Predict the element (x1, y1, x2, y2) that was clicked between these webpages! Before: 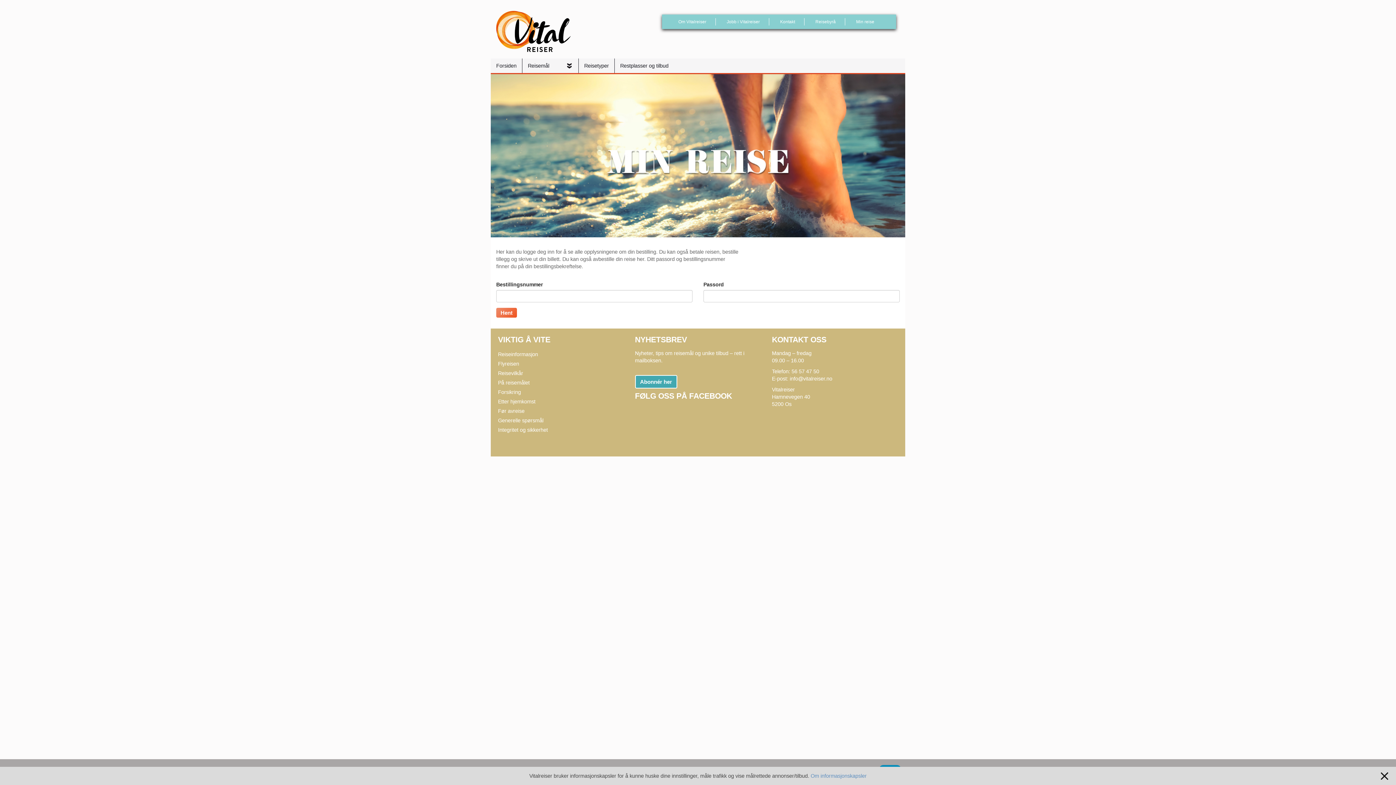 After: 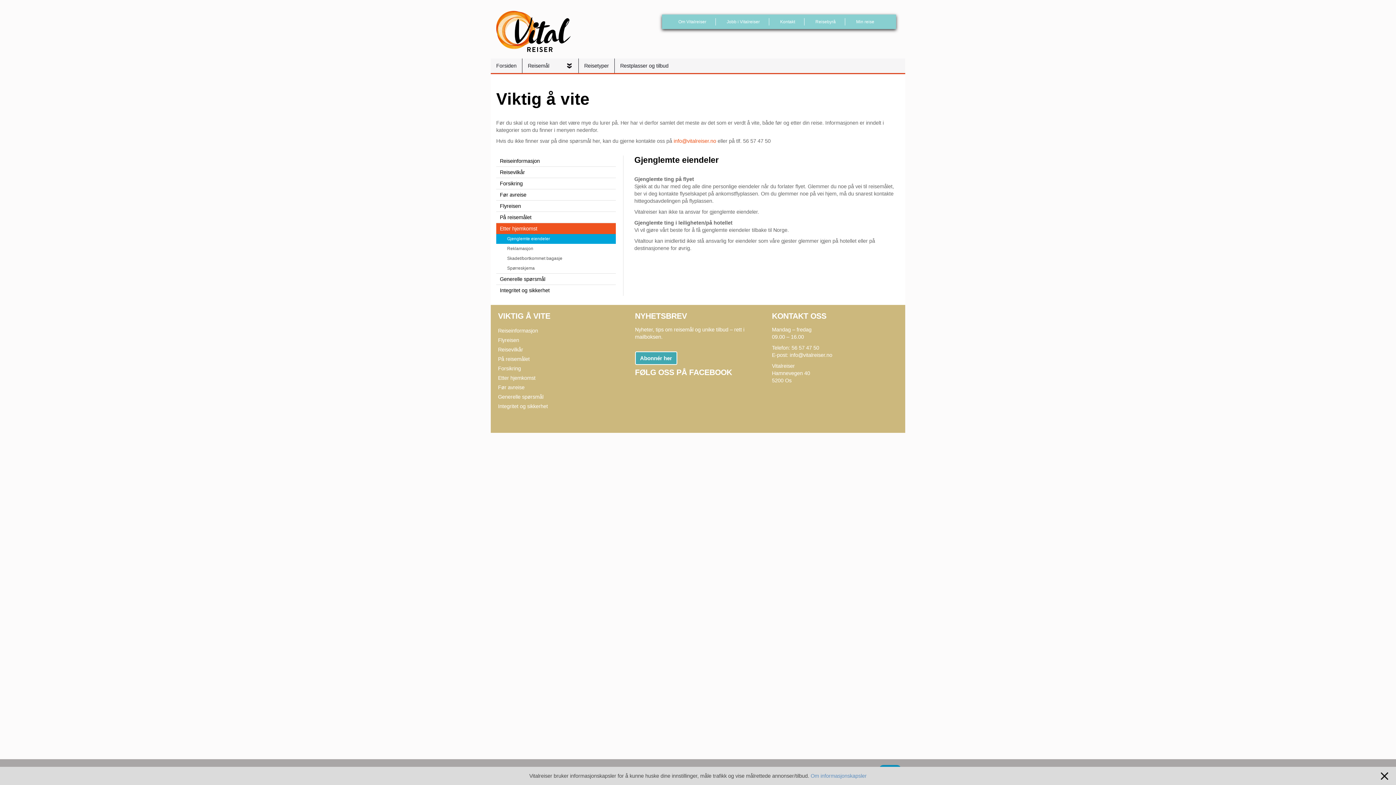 Action: bbox: (498, 397, 624, 406) label: Etter hjemkomst